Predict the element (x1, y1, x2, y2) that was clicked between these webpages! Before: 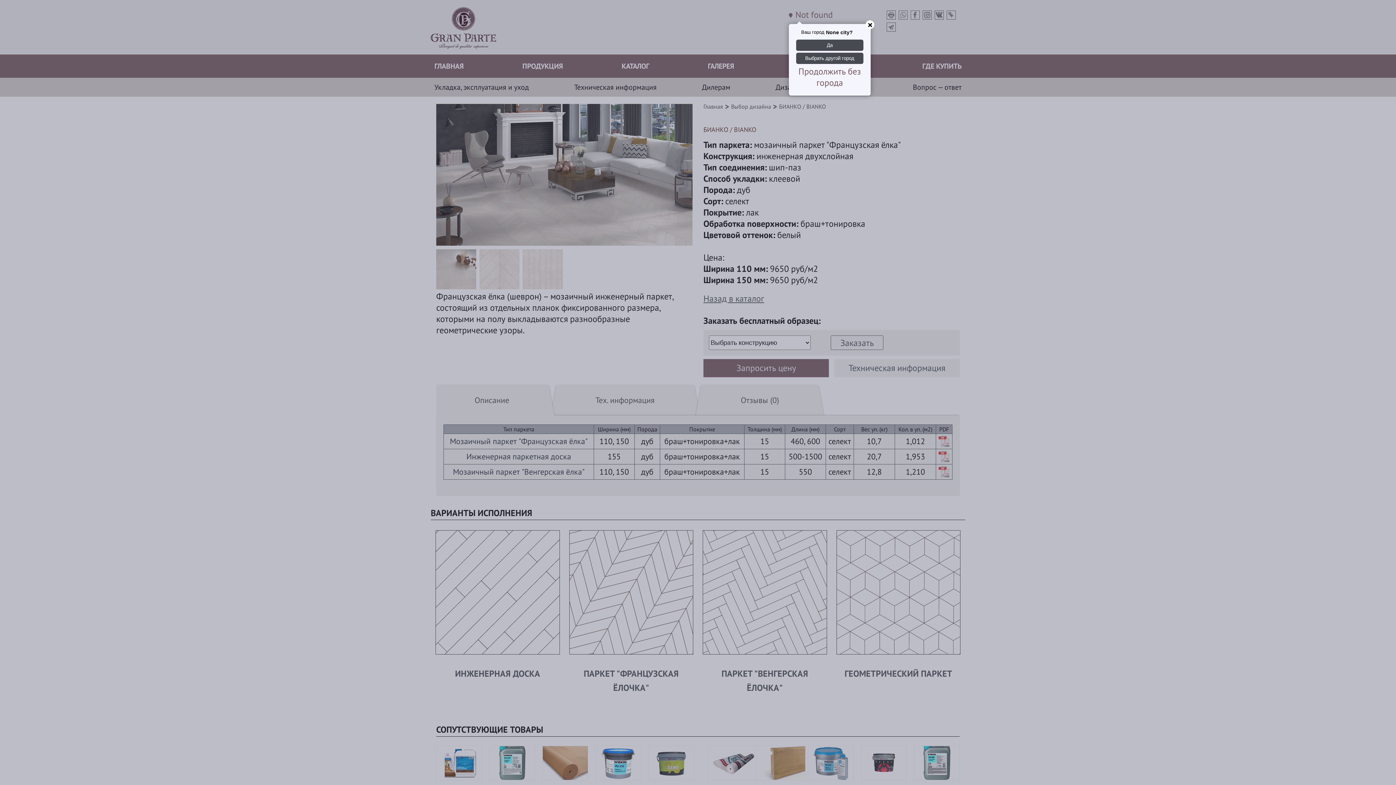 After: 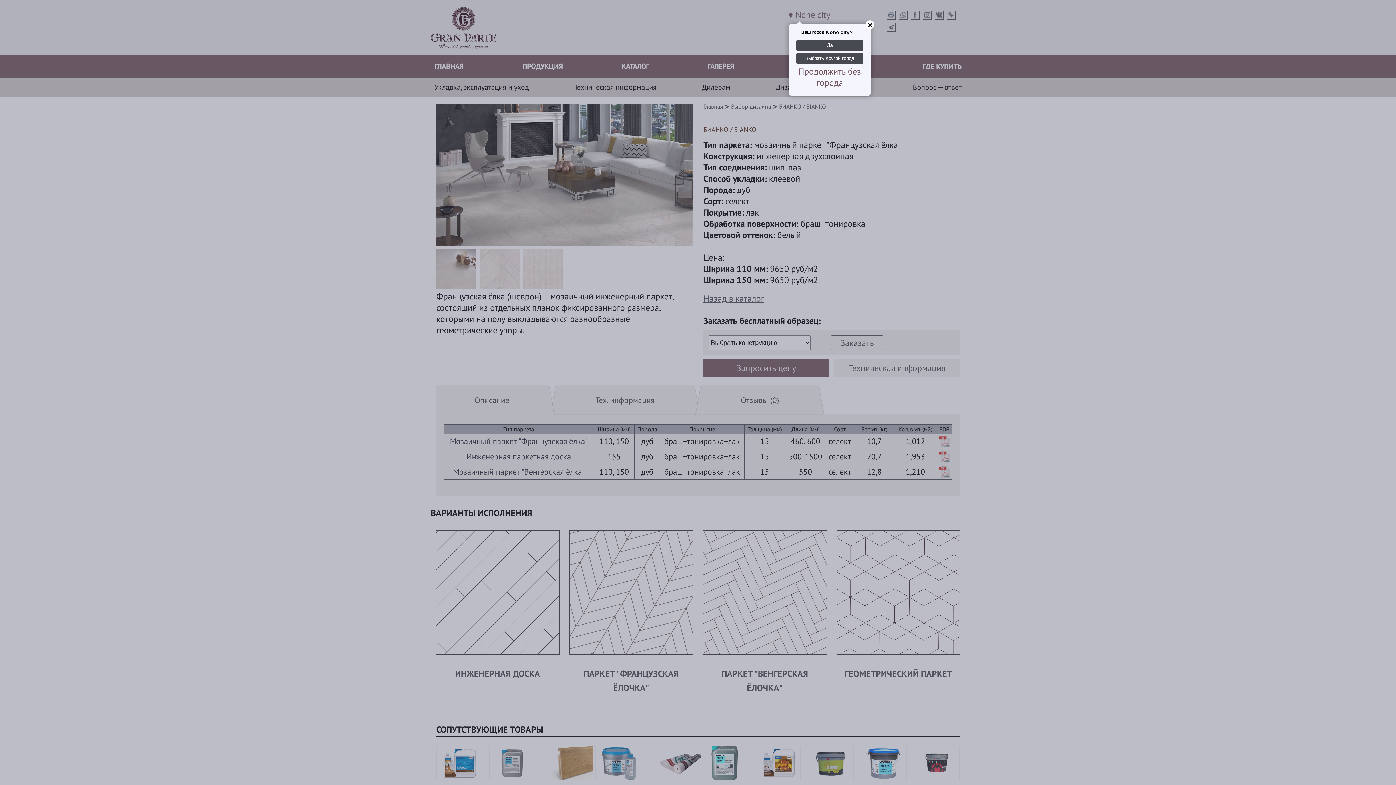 Action: bbox: (796, 39, 863, 50) label: Да